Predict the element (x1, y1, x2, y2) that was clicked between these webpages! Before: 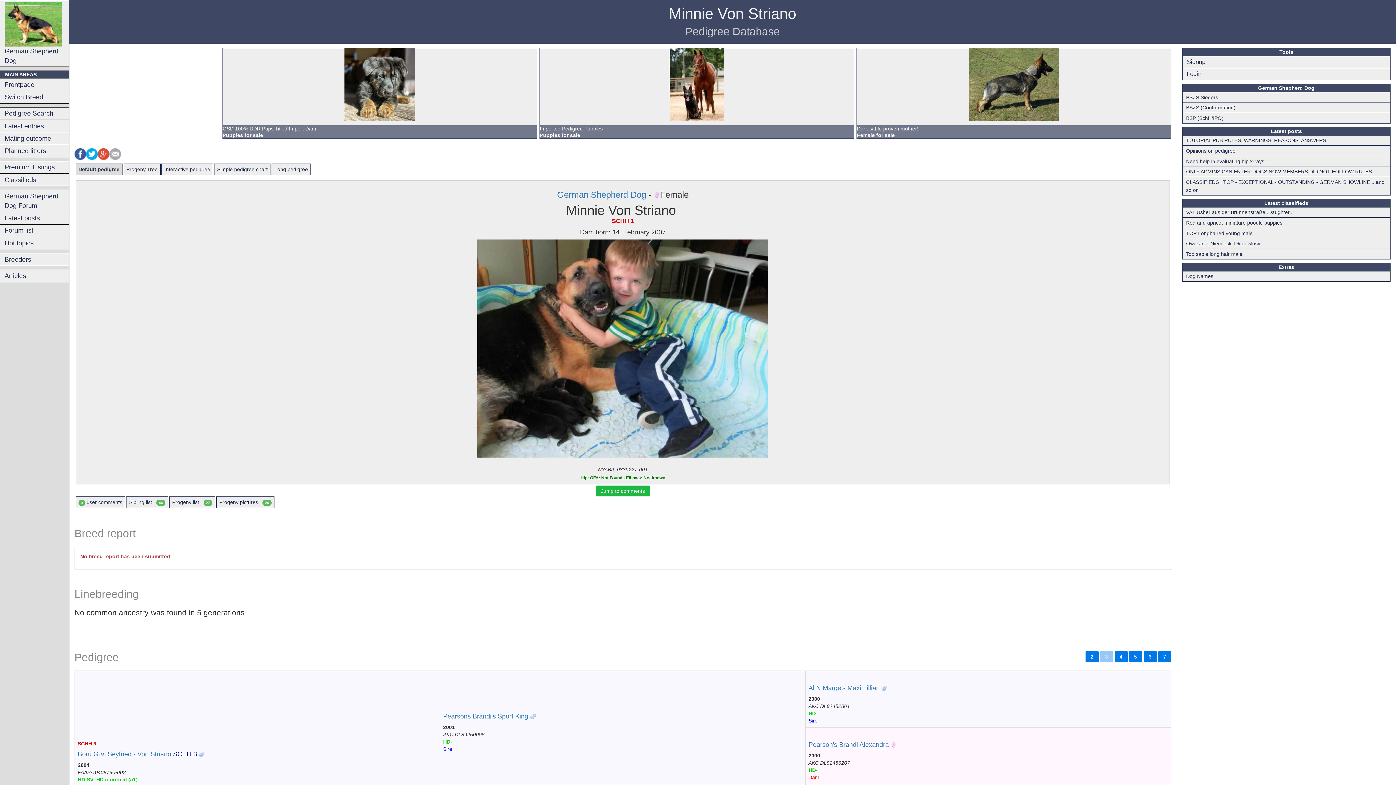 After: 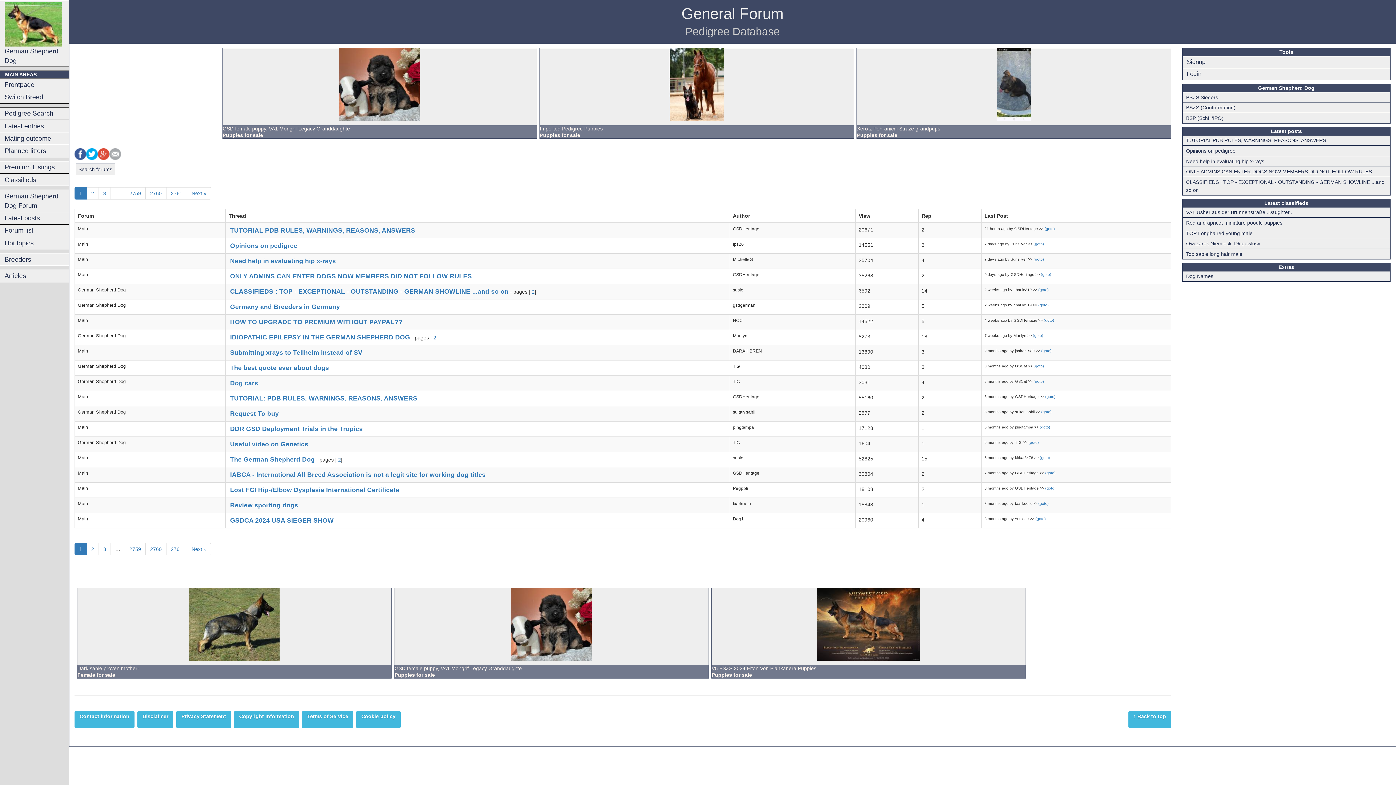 Action: label: Latest posts bbox: (0, 212, 69, 224)